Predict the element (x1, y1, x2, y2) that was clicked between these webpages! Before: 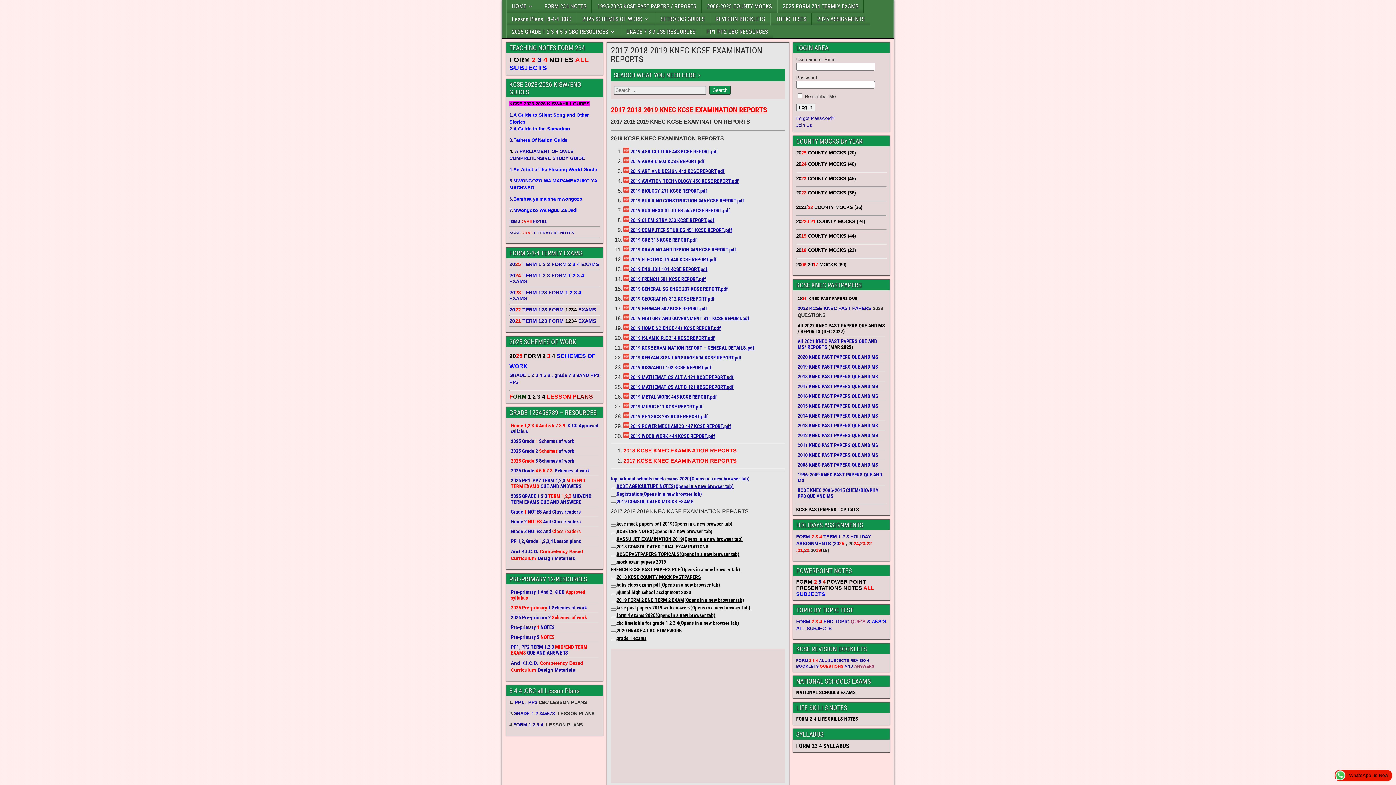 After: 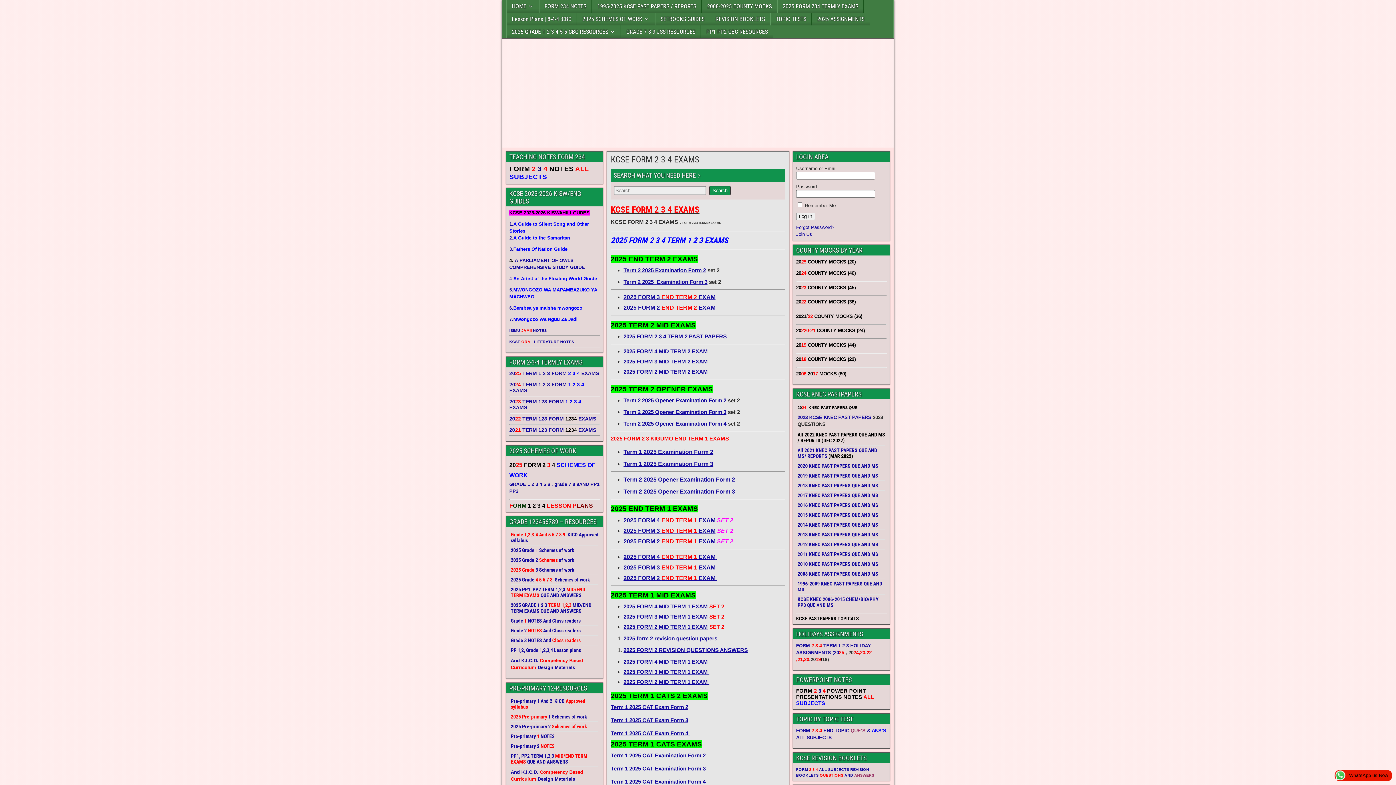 Action: bbox: (509, 261, 599, 267) label: 2025 TERM 1 2 3 FORM 2 3 4 EXAMS